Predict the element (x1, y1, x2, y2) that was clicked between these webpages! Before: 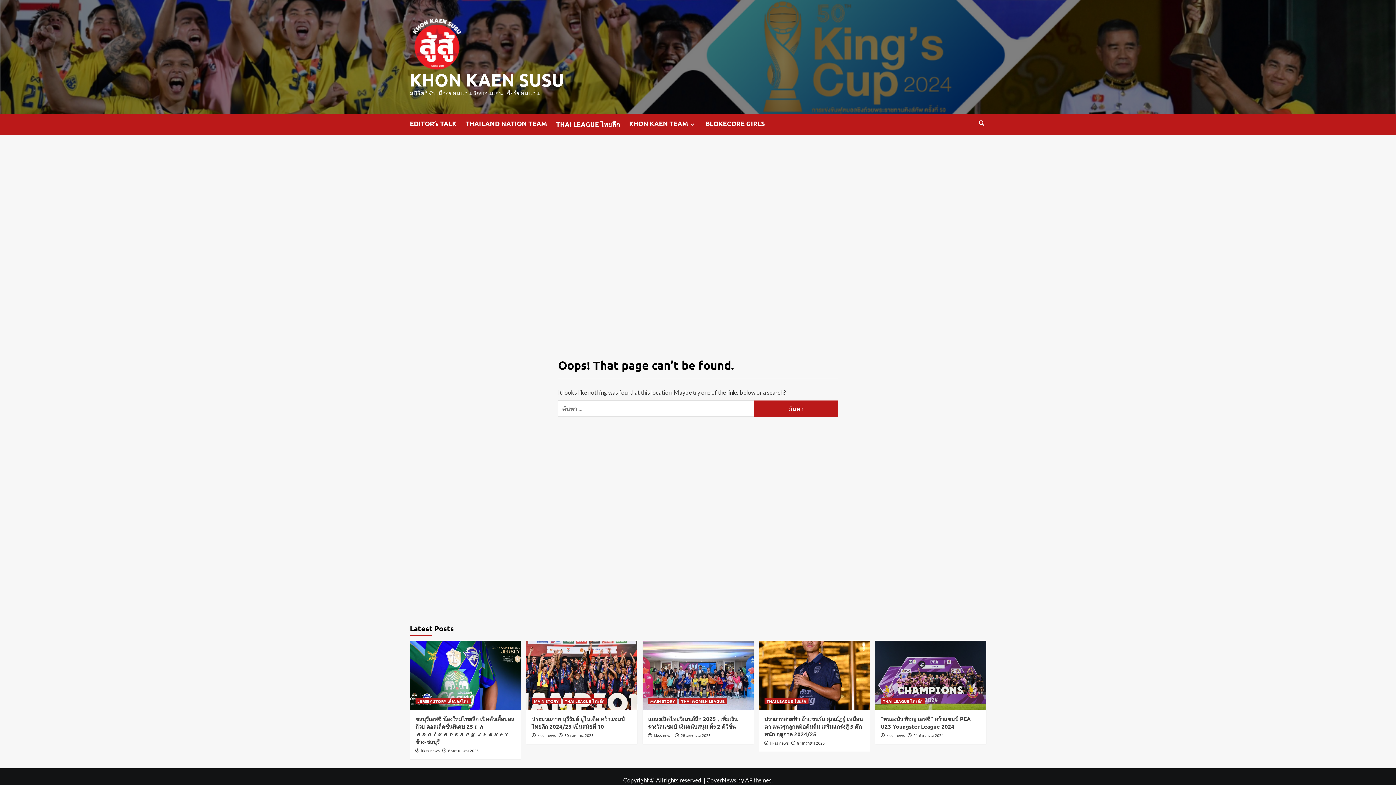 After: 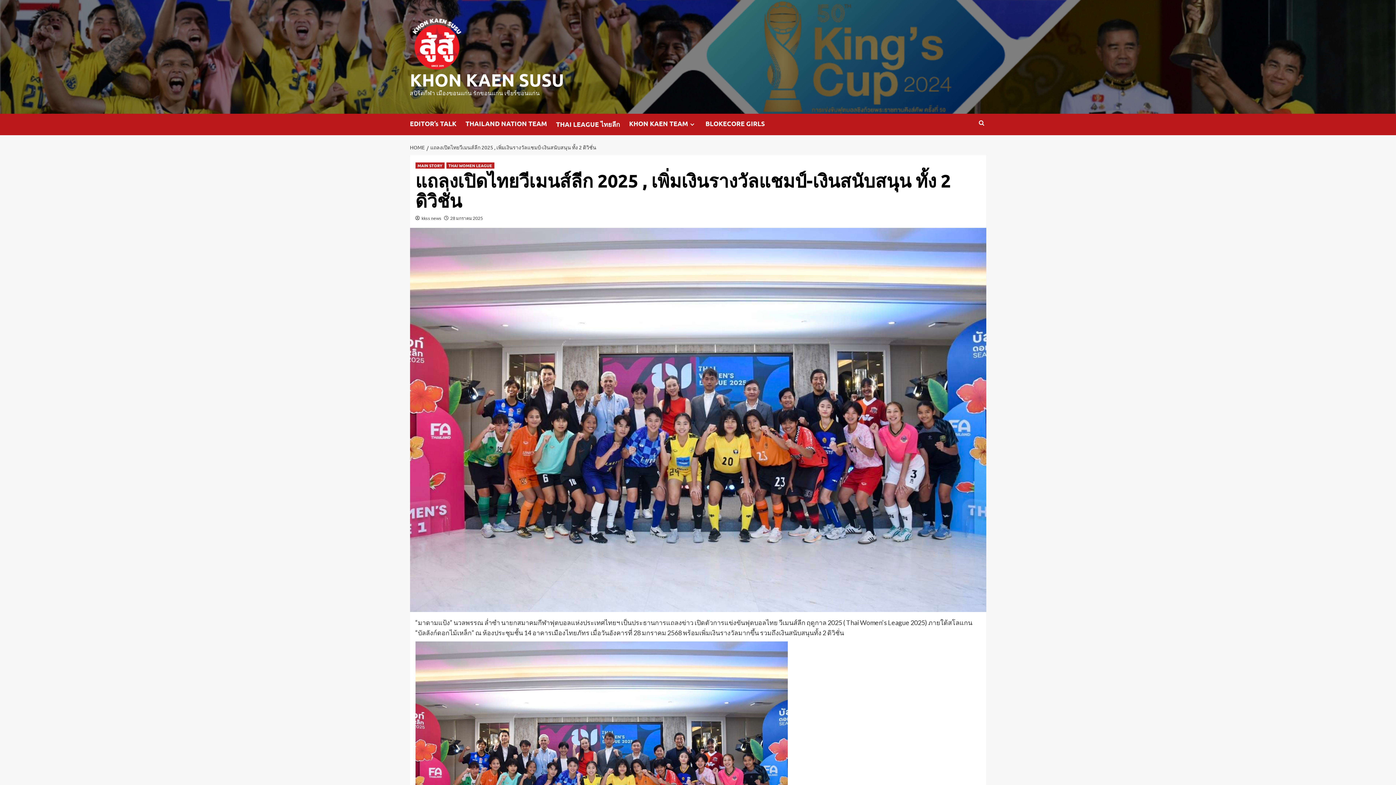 Action: label: แถลงเปิดไทยวีเมนส์ลีก 2025 , เพิ่มเงินรางวัลแชมป์-เงินสนับสนุน ทั้ง 2 ดิวิชั่น bbox: (648, 715, 737, 730)